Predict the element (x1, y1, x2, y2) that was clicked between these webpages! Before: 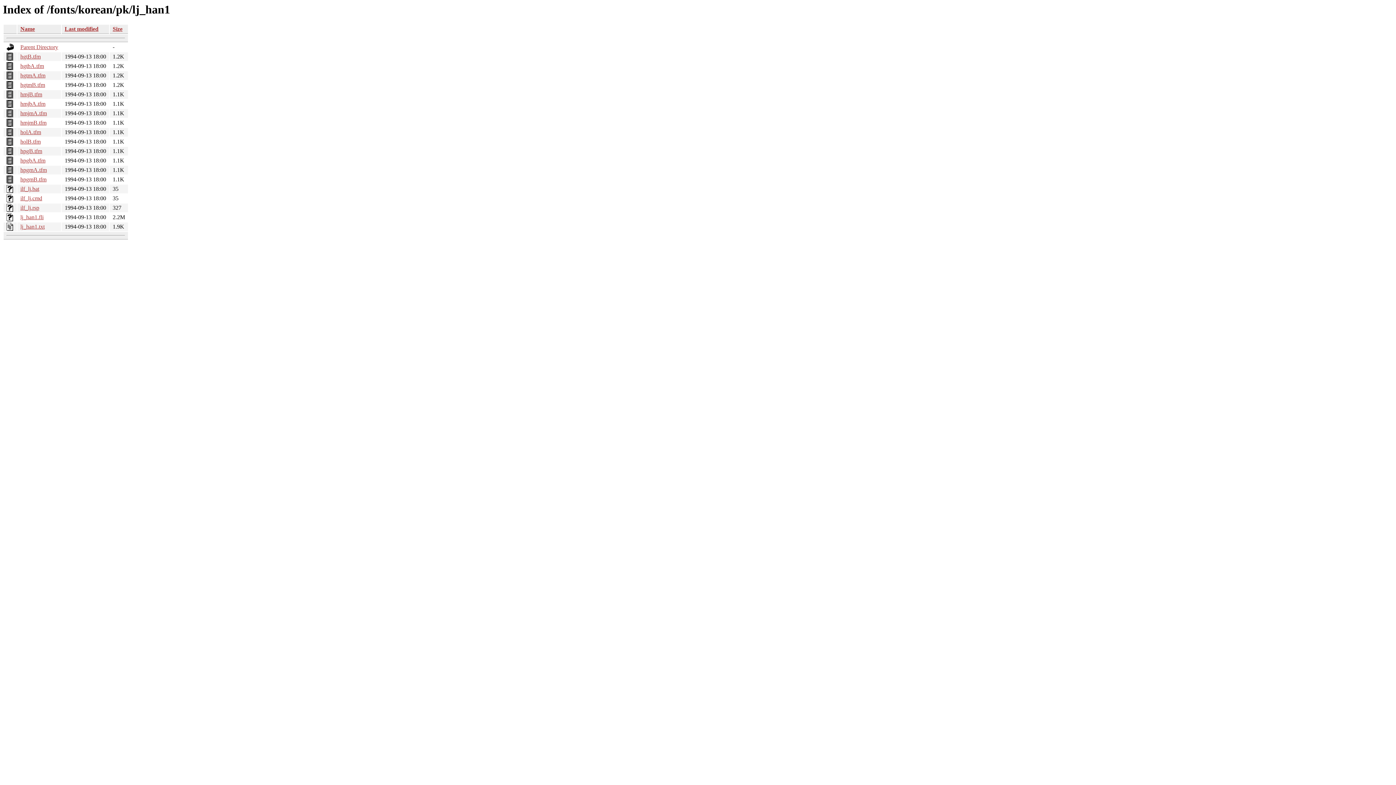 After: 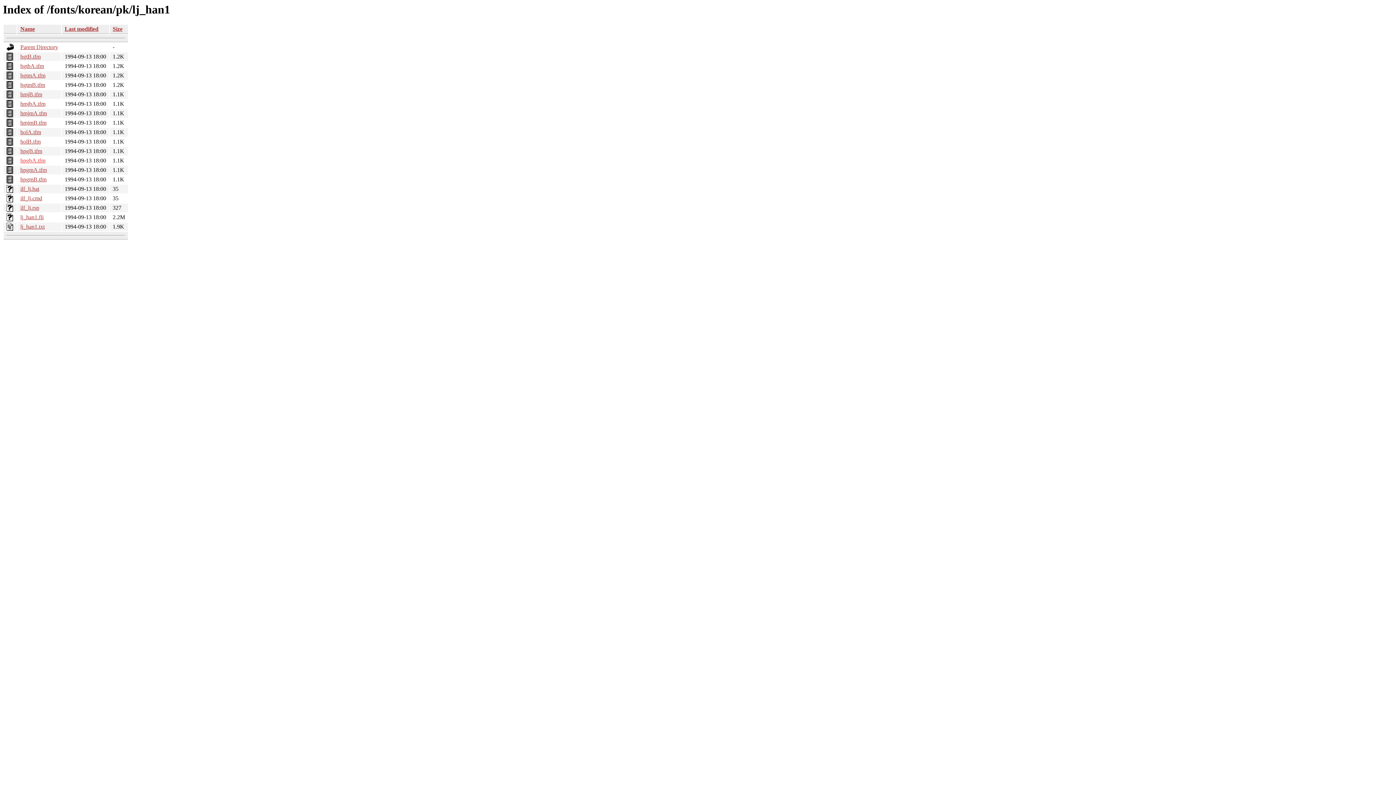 Action: label: hpgbA.tfm bbox: (20, 157, 45, 163)